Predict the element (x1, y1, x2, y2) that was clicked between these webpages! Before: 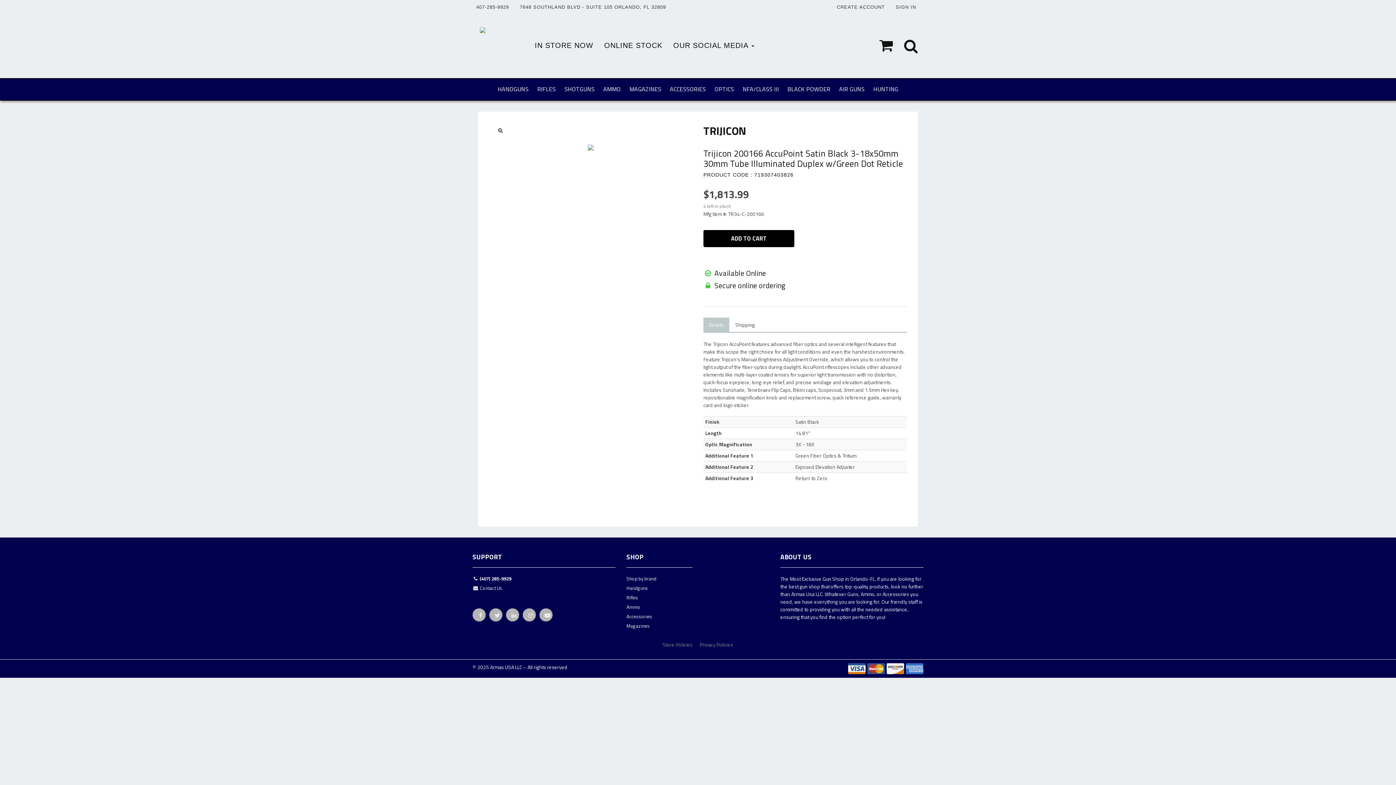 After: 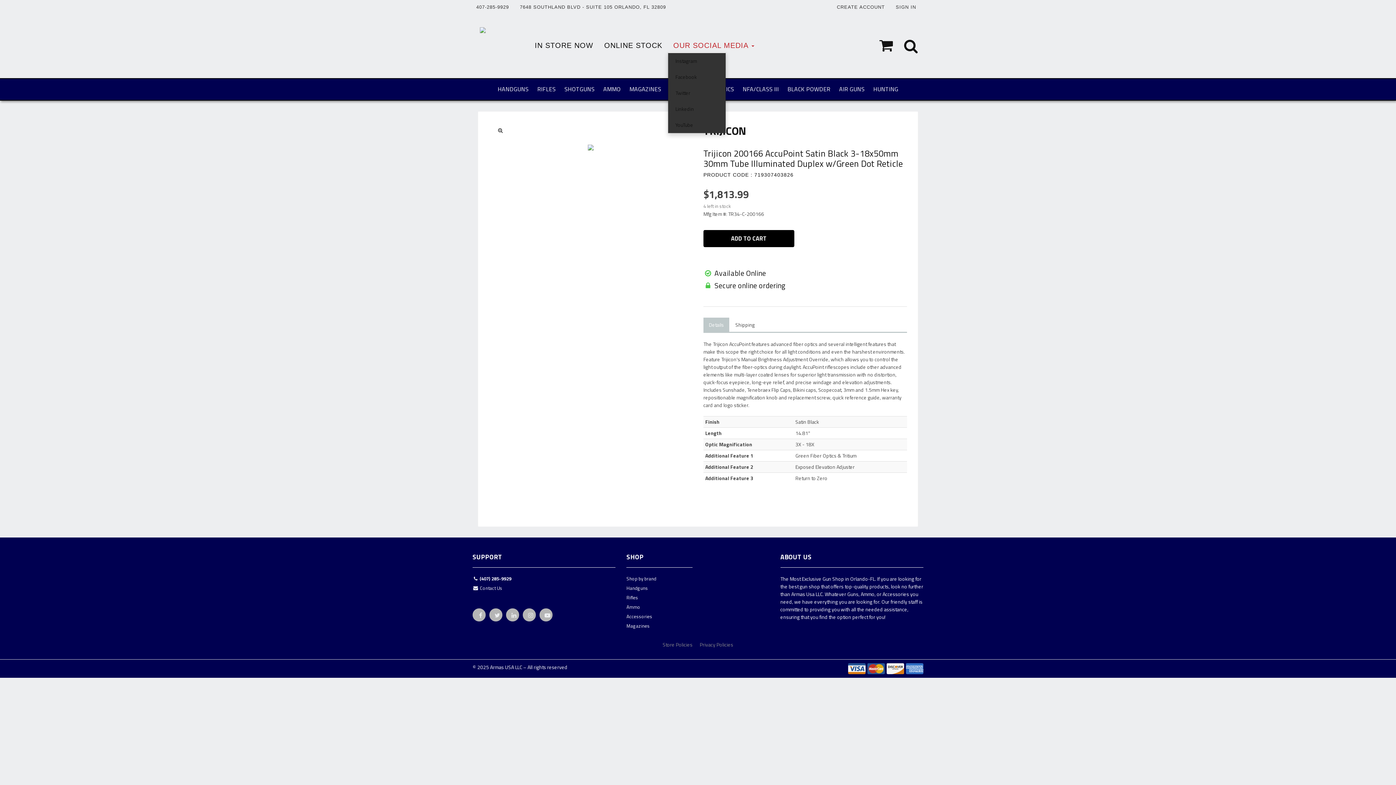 Action: bbox: (668, 12, 760, 78) label: OUR SOCIAL MEDIA 